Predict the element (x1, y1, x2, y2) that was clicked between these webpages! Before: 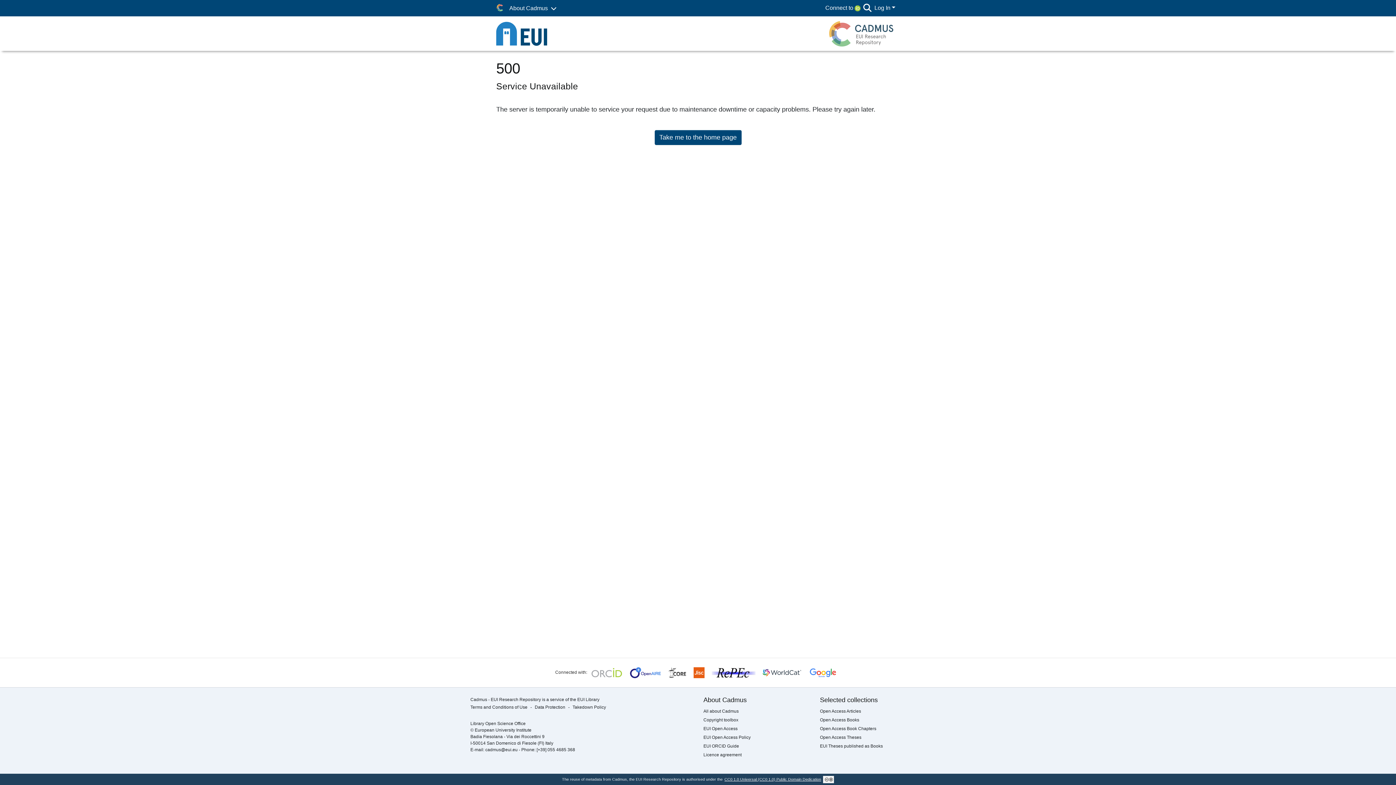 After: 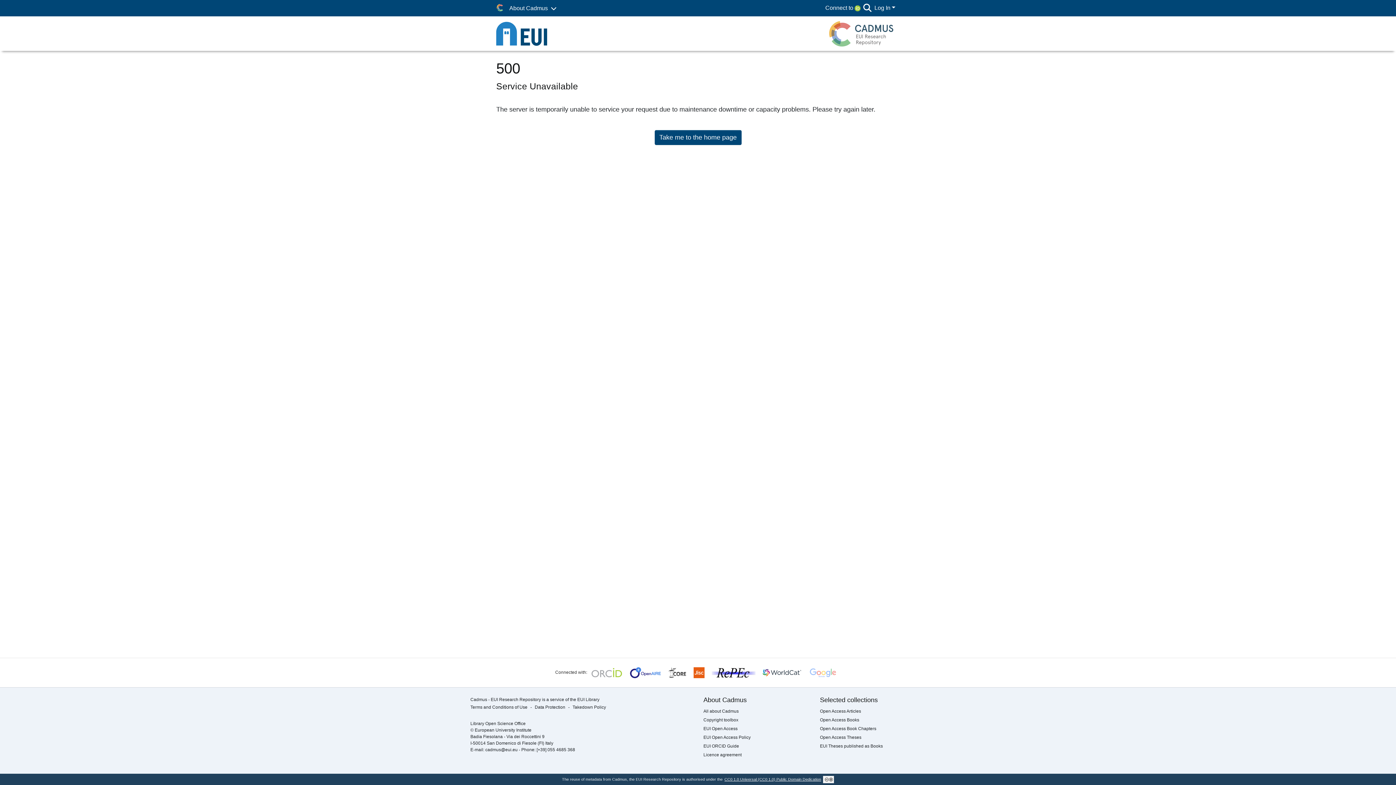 Action: bbox: (805, 670, 841, 675)